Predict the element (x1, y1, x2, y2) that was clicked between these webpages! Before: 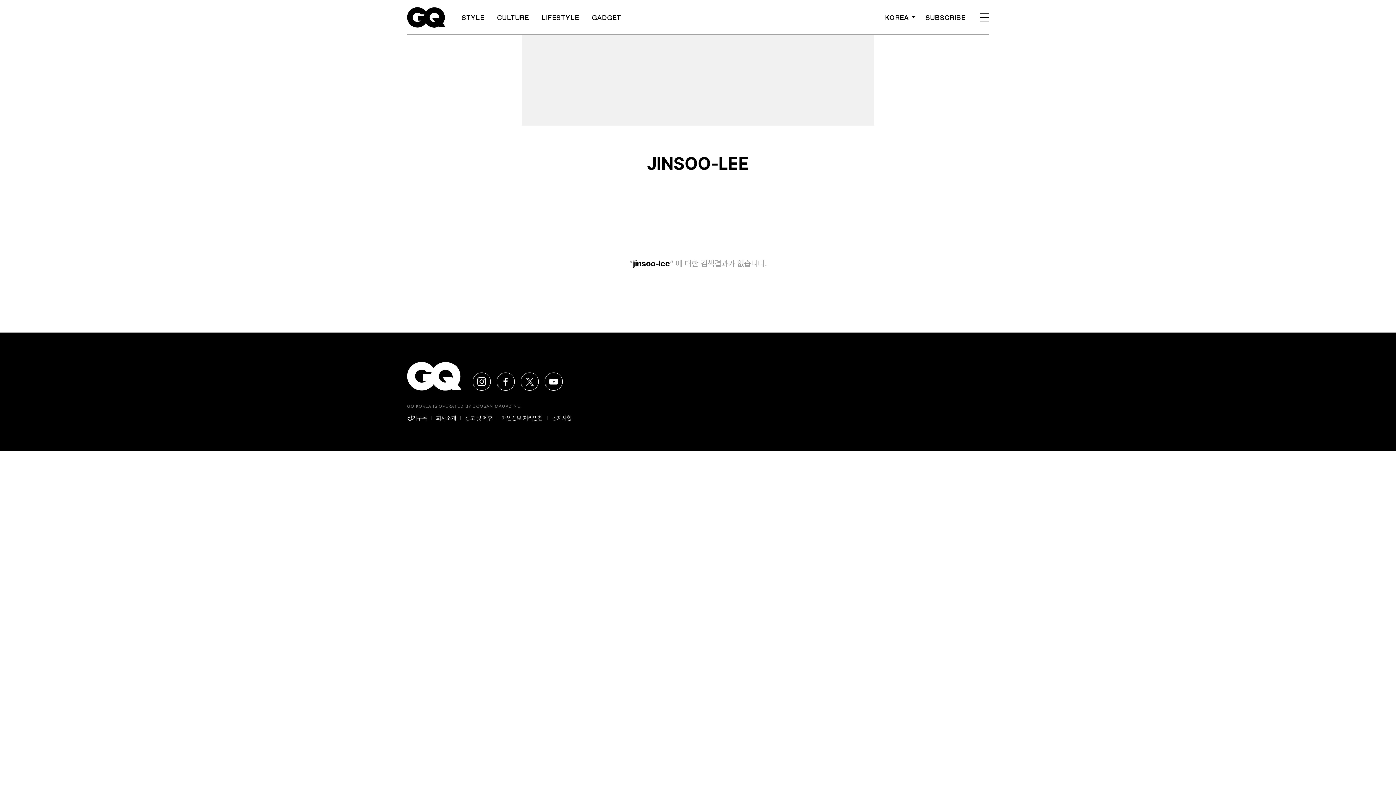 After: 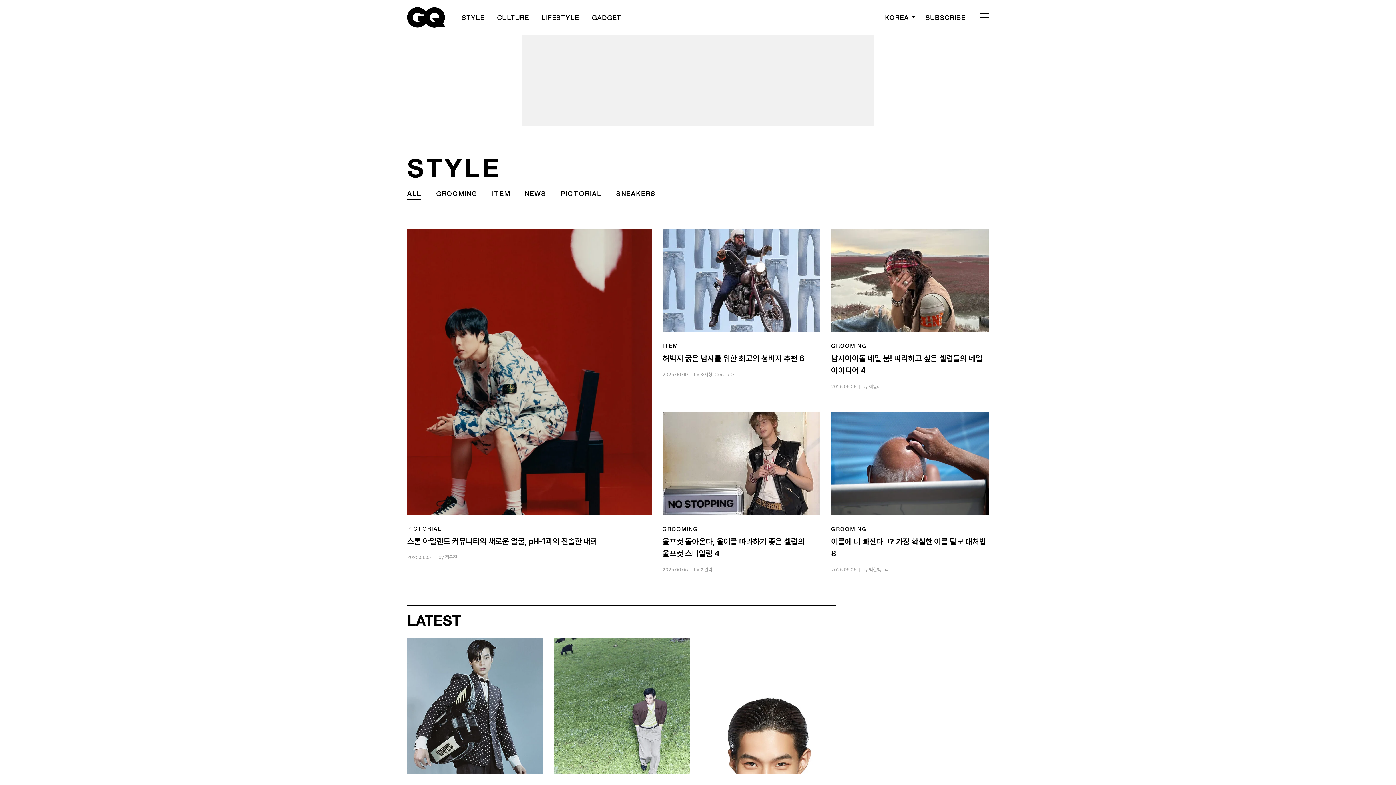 Action: label: STYLE bbox: (461, 13, 484, 21)